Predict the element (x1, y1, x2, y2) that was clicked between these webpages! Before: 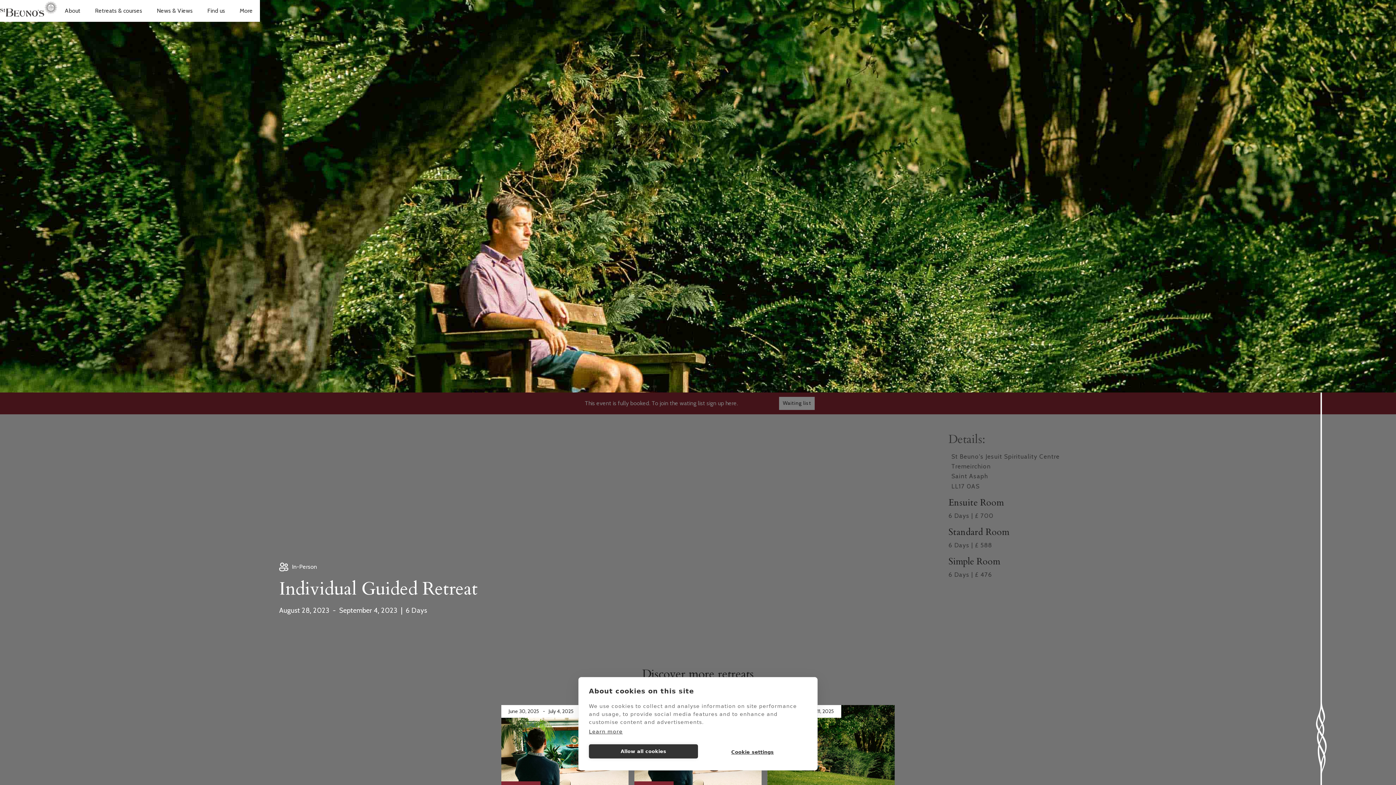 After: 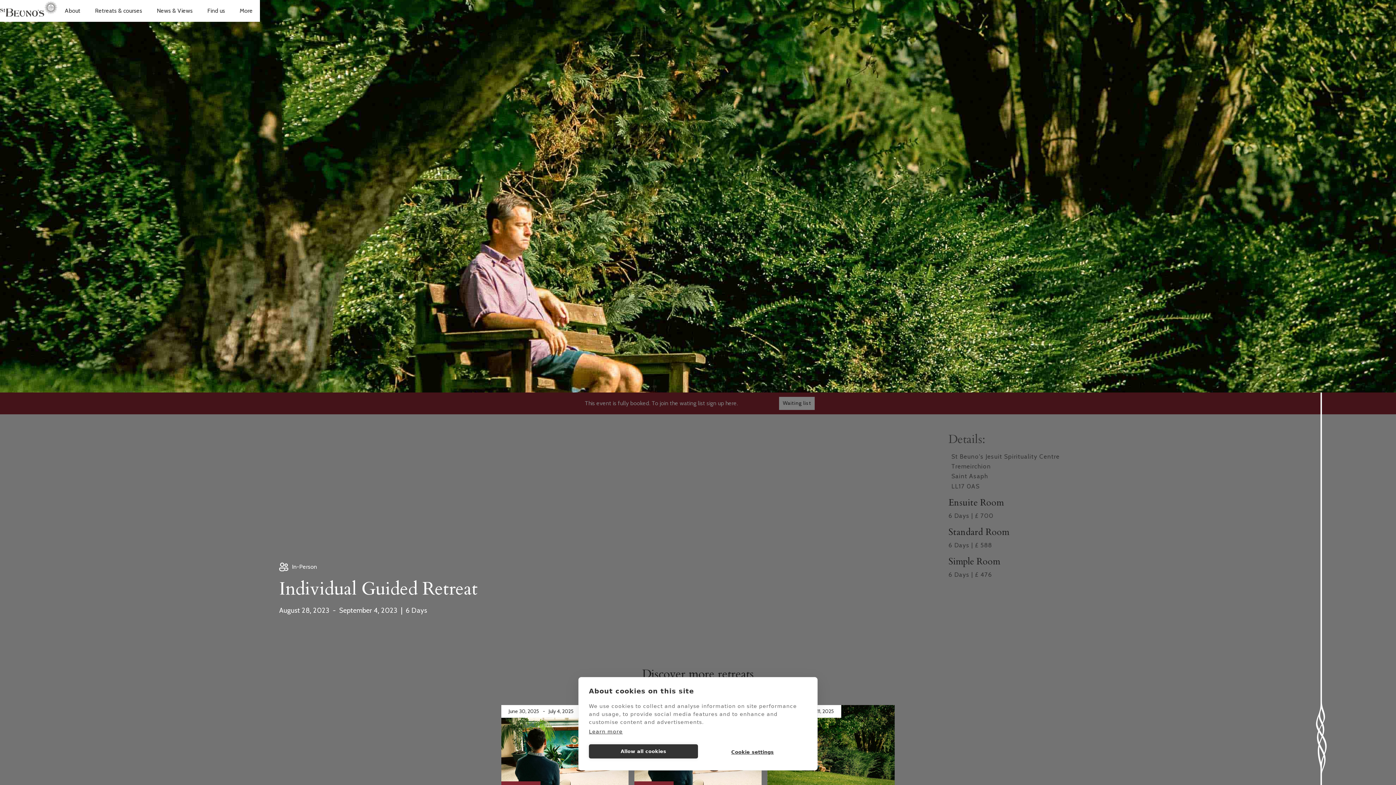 Action: bbox: (232, 0, 260, 21) label: More